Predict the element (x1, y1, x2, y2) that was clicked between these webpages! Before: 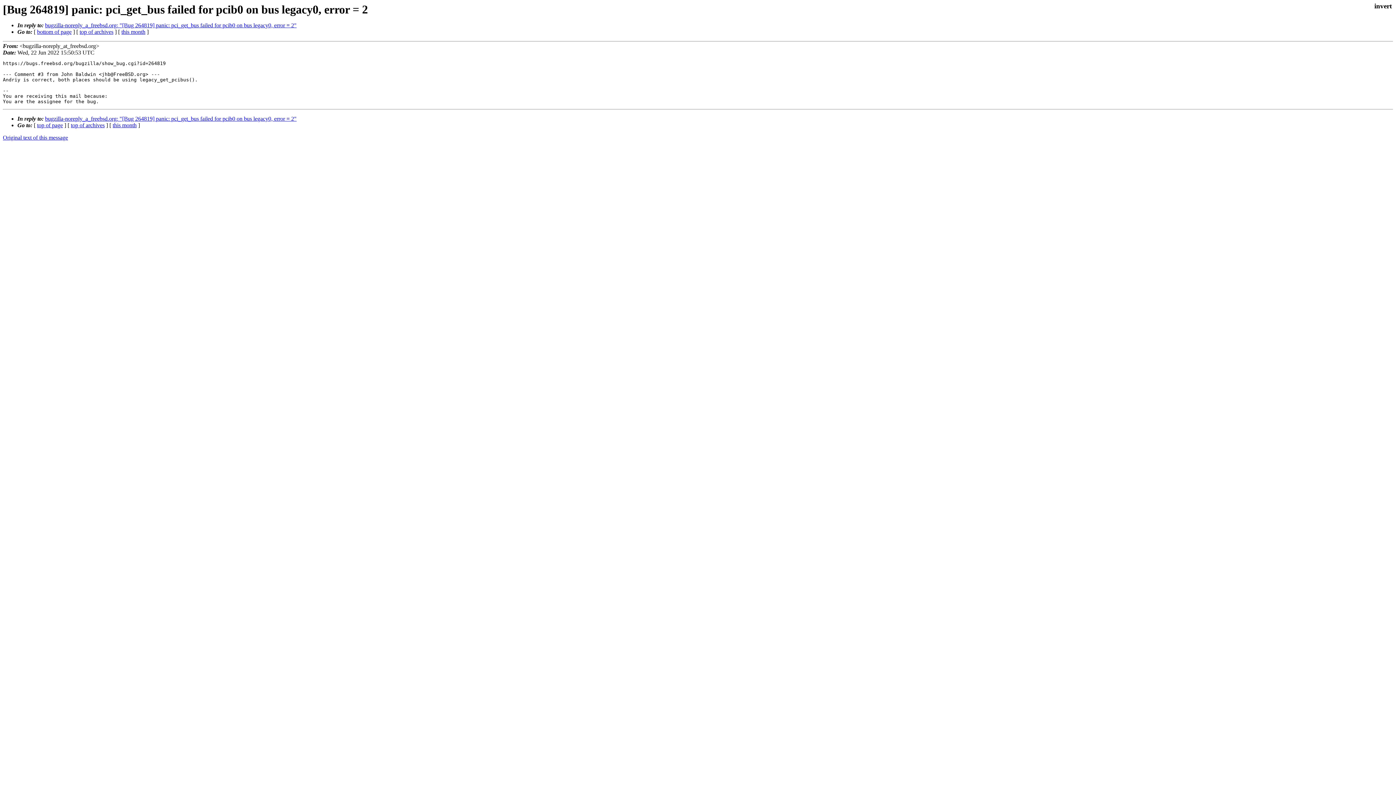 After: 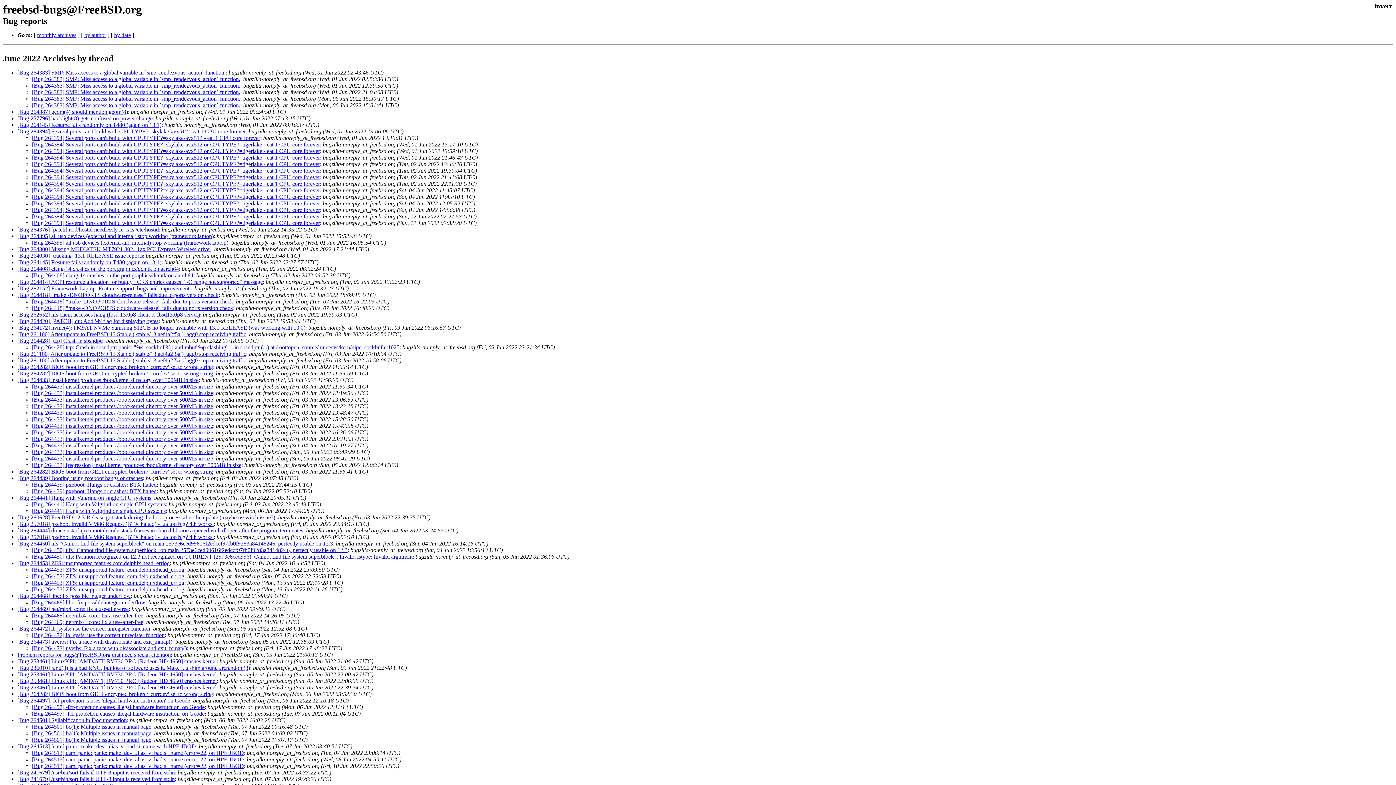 Action: label: this month bbox: (121, 28, 145, 34)